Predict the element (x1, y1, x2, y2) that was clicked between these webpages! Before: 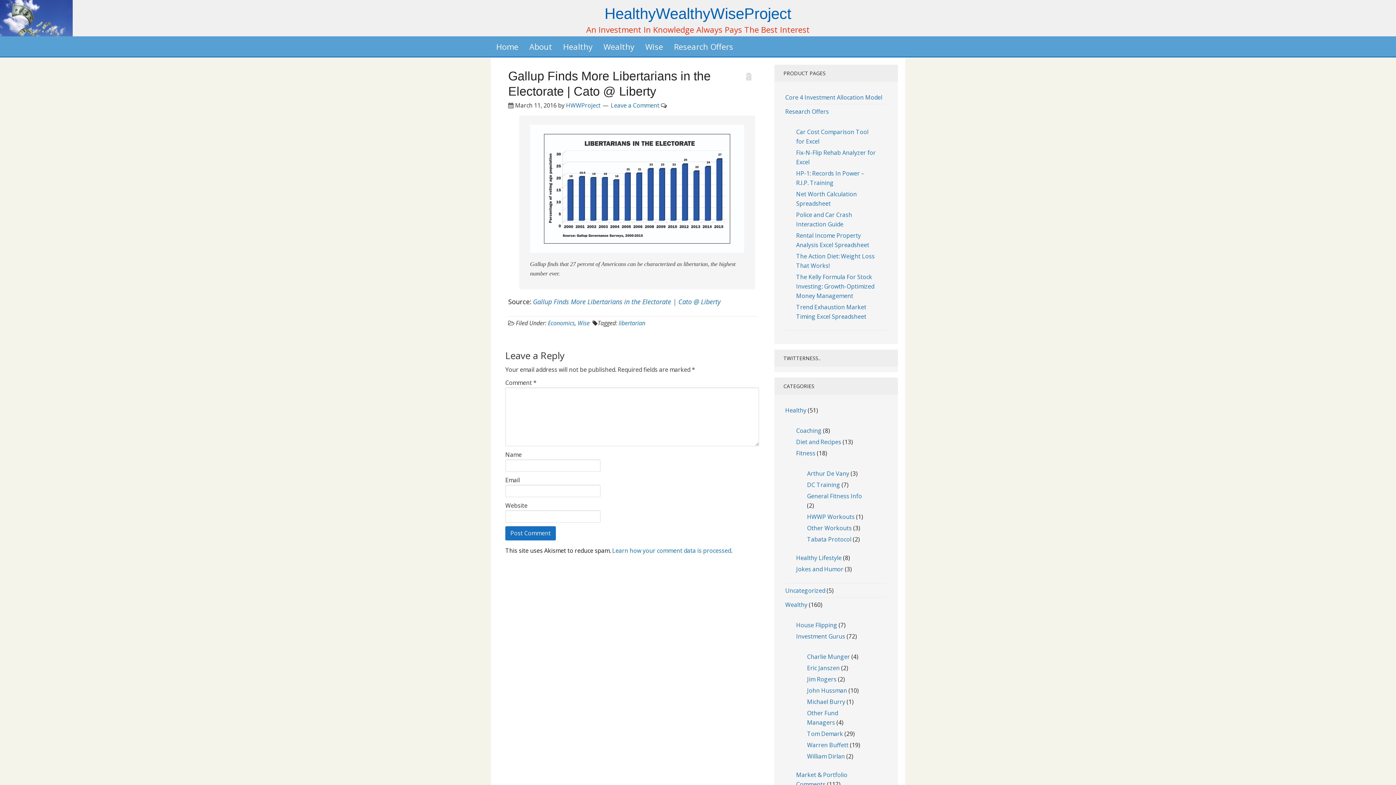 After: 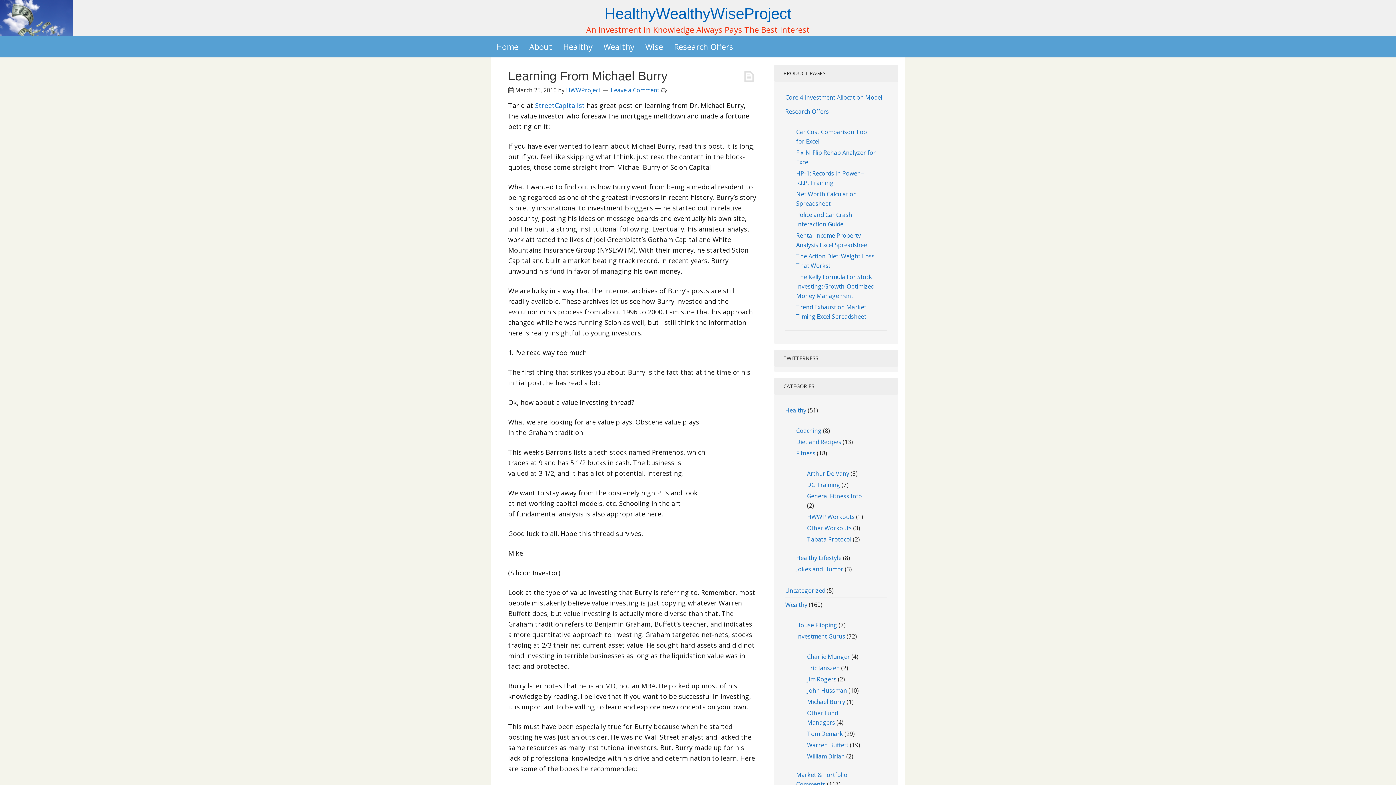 Action: bbox: (807, 698, 845, 706) label: Michael Burry